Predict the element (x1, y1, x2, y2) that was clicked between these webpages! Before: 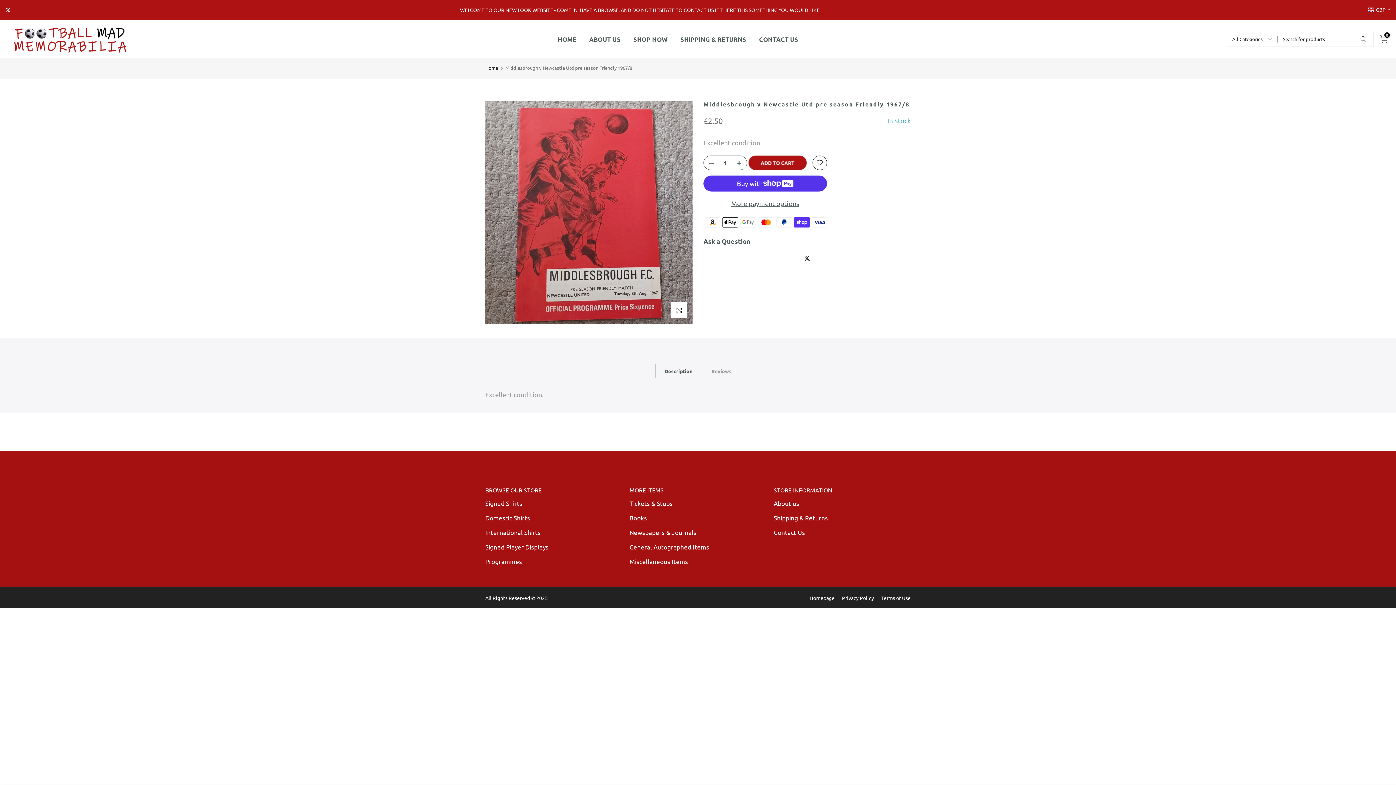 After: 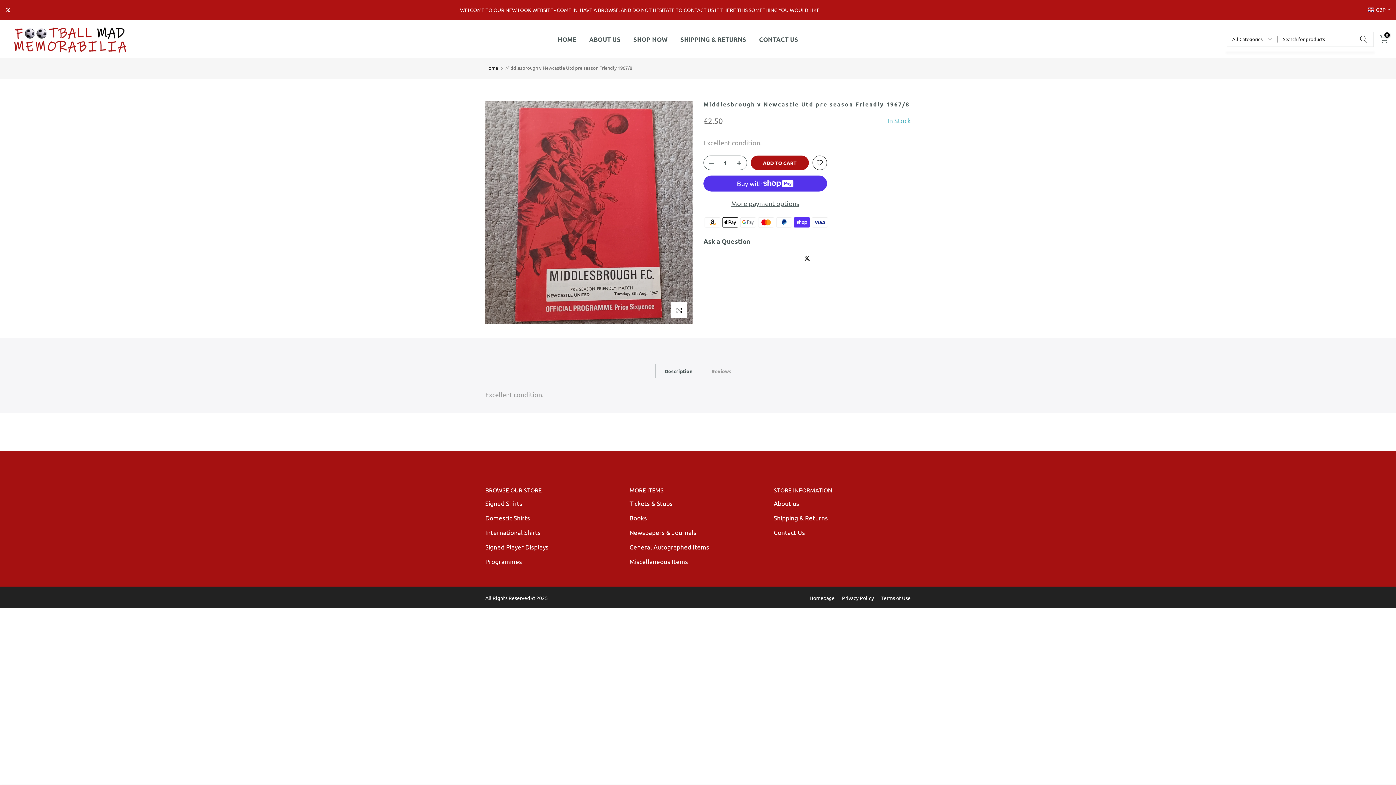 Action: bbox: (1354, 31, 1373, 46)